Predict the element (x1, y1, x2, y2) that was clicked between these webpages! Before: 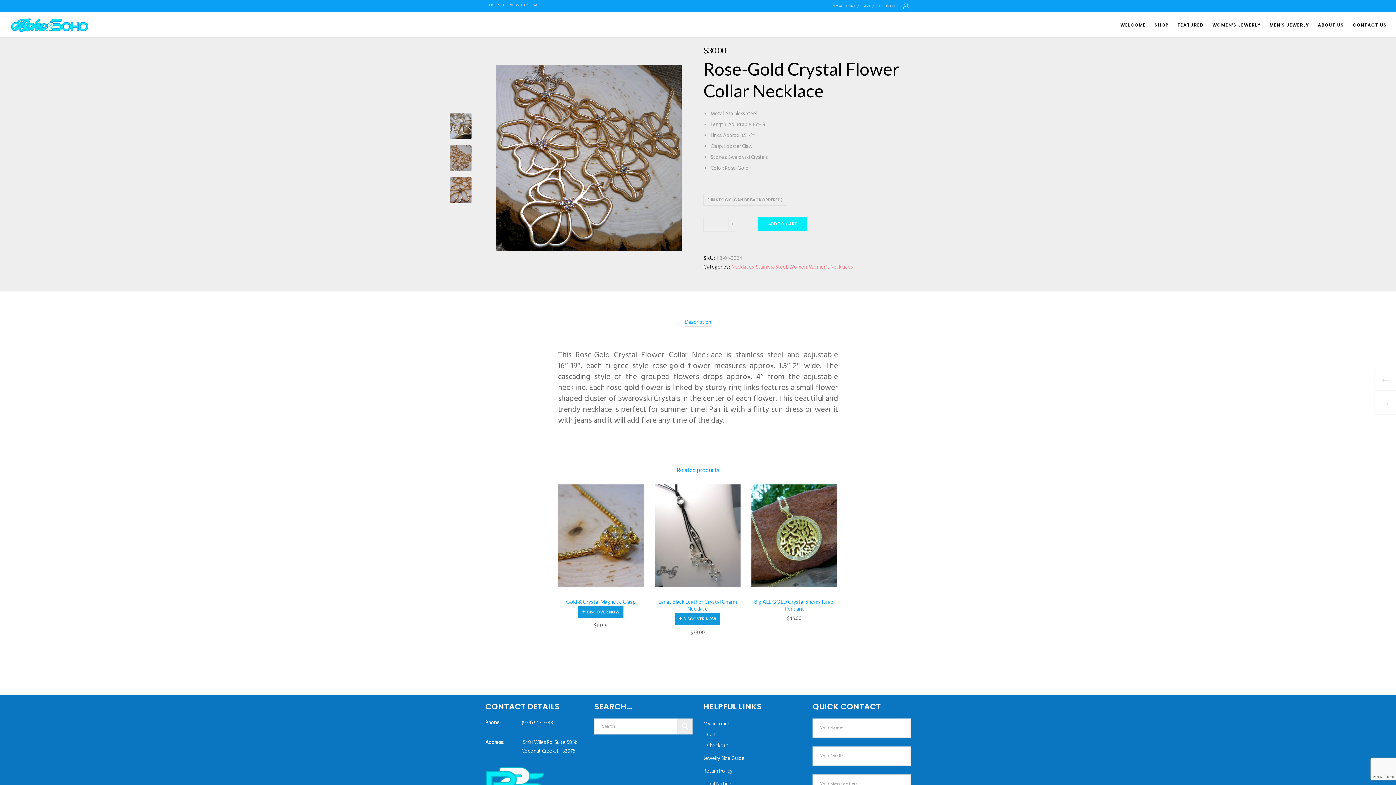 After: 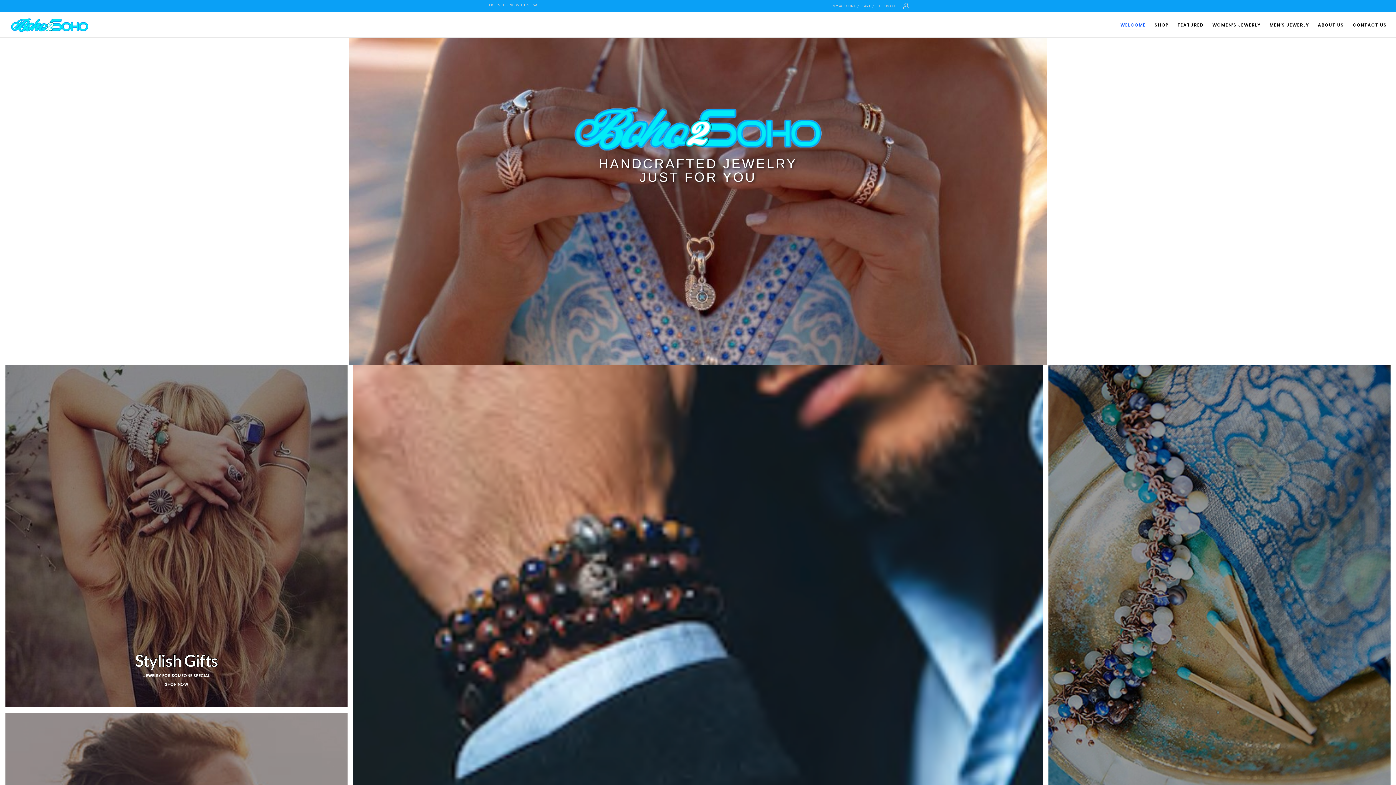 Action: bbox: (485, 766, 583, 802)